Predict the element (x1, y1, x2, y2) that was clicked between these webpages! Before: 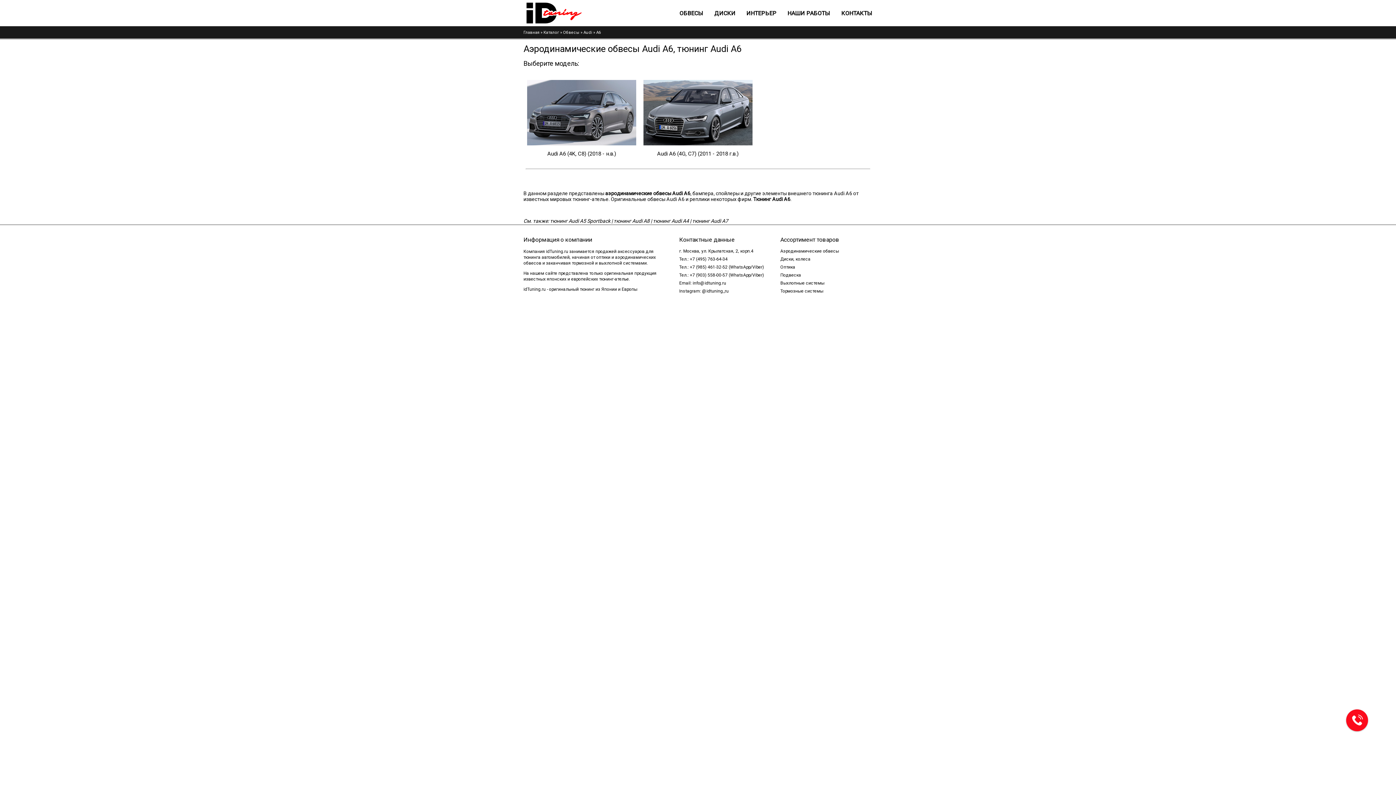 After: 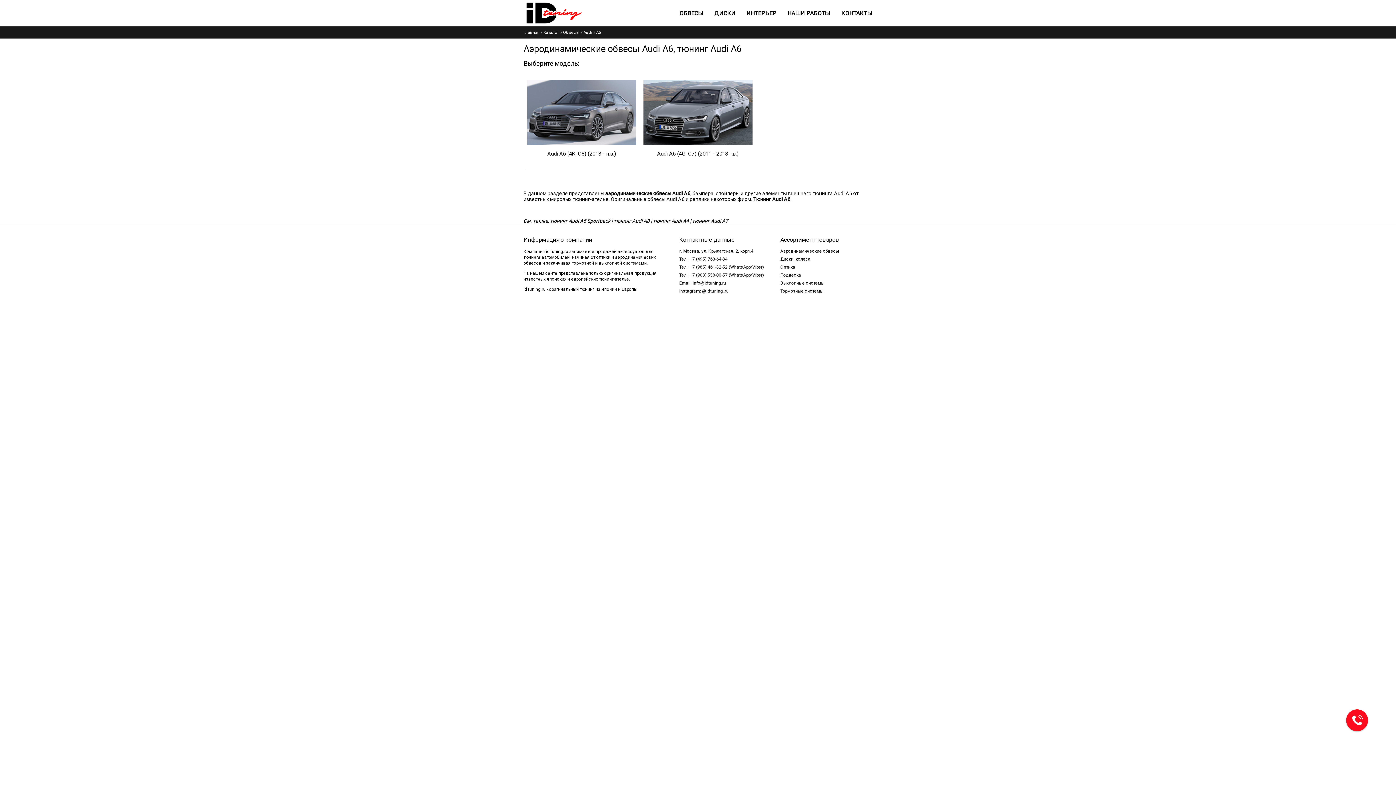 Action: label: A6 bbox: (596, 30, 601, 34)